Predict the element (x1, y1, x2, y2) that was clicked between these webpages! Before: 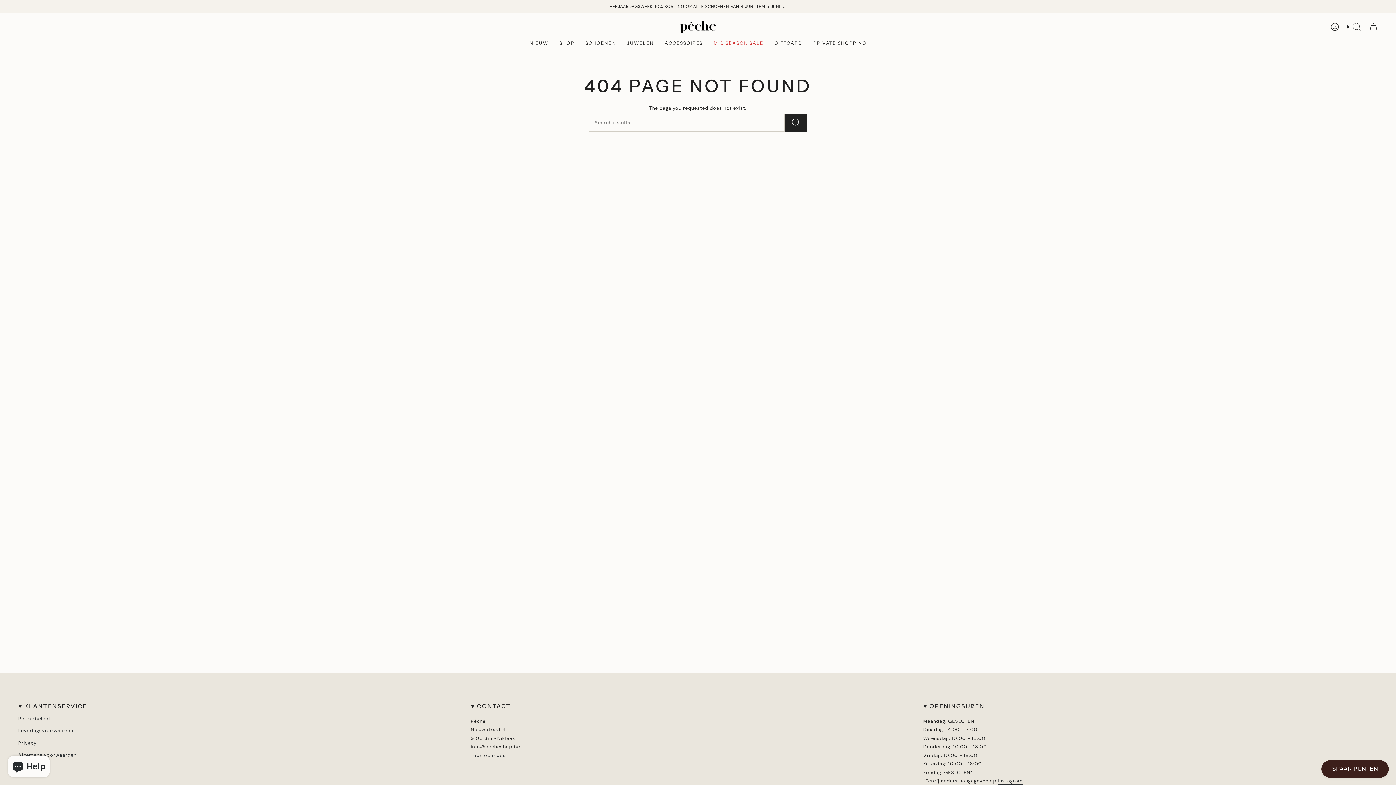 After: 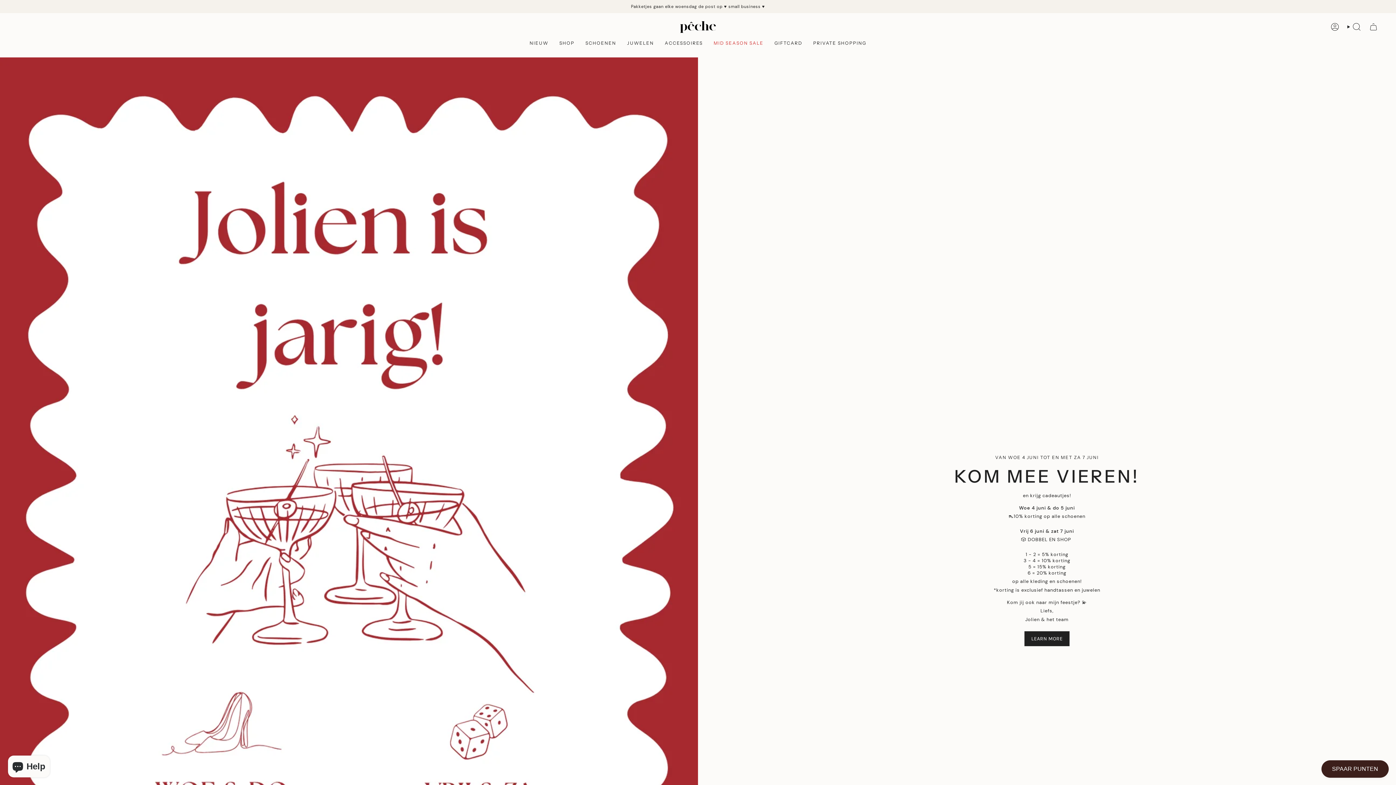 Action: bbox: (680, 20, 716, 33)